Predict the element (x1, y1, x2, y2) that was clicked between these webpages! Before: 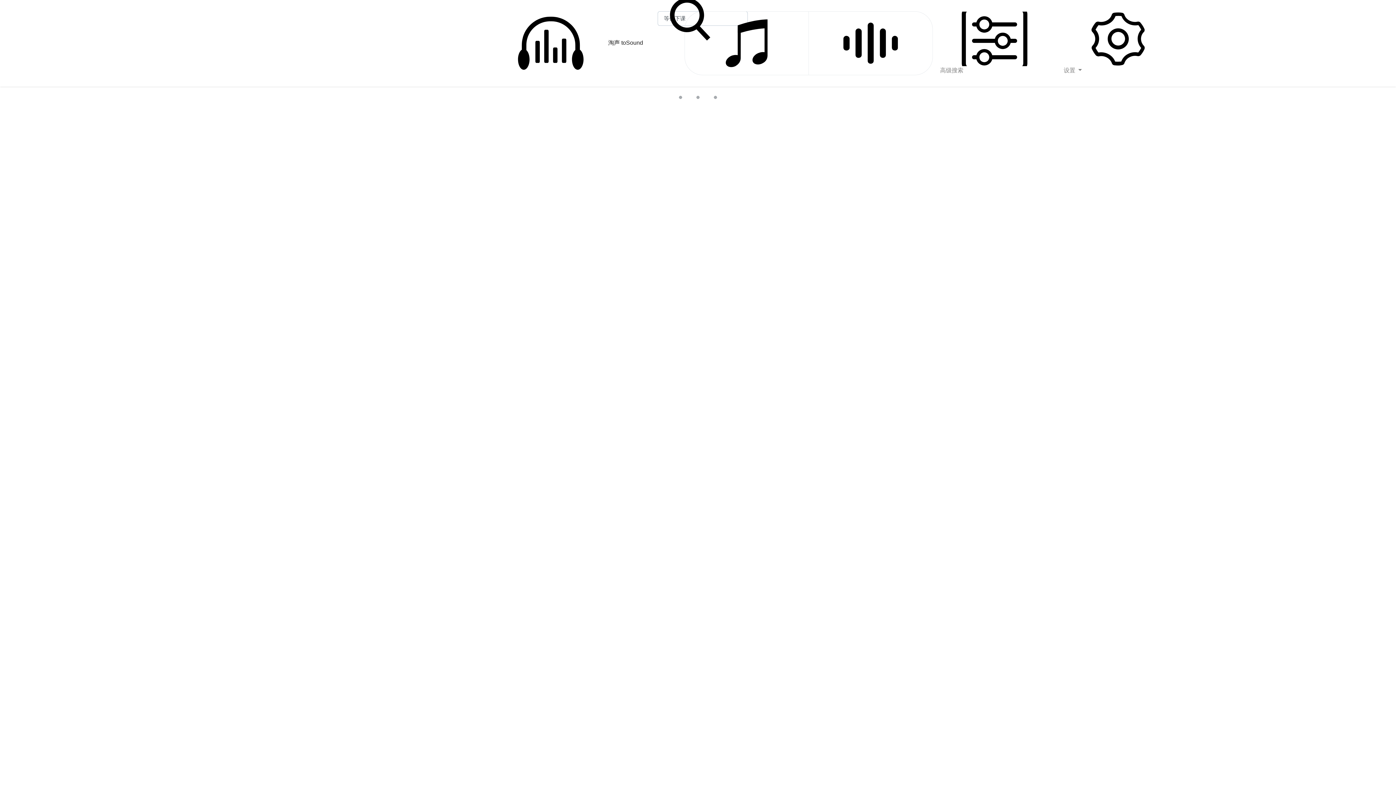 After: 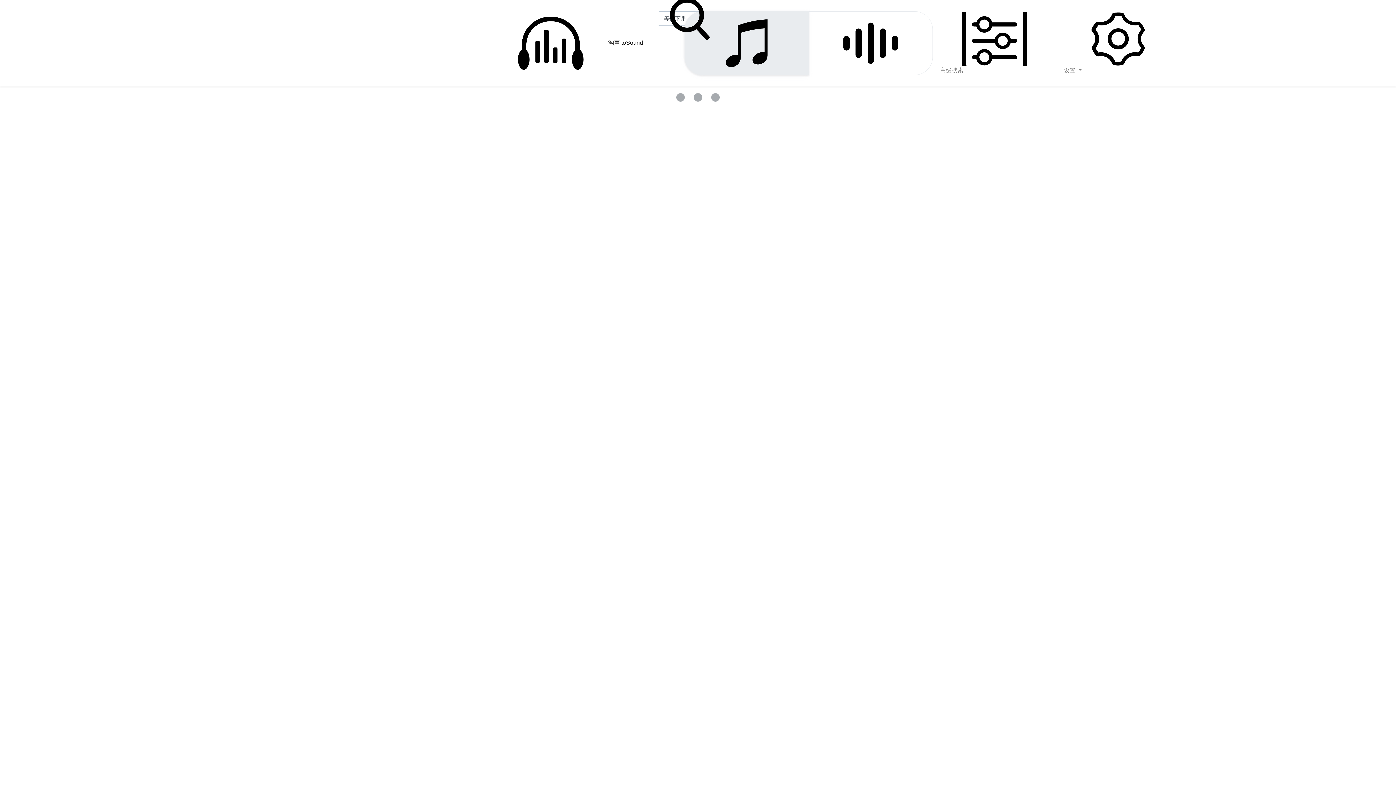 Action: bbox: (684, 11, 809, 75)